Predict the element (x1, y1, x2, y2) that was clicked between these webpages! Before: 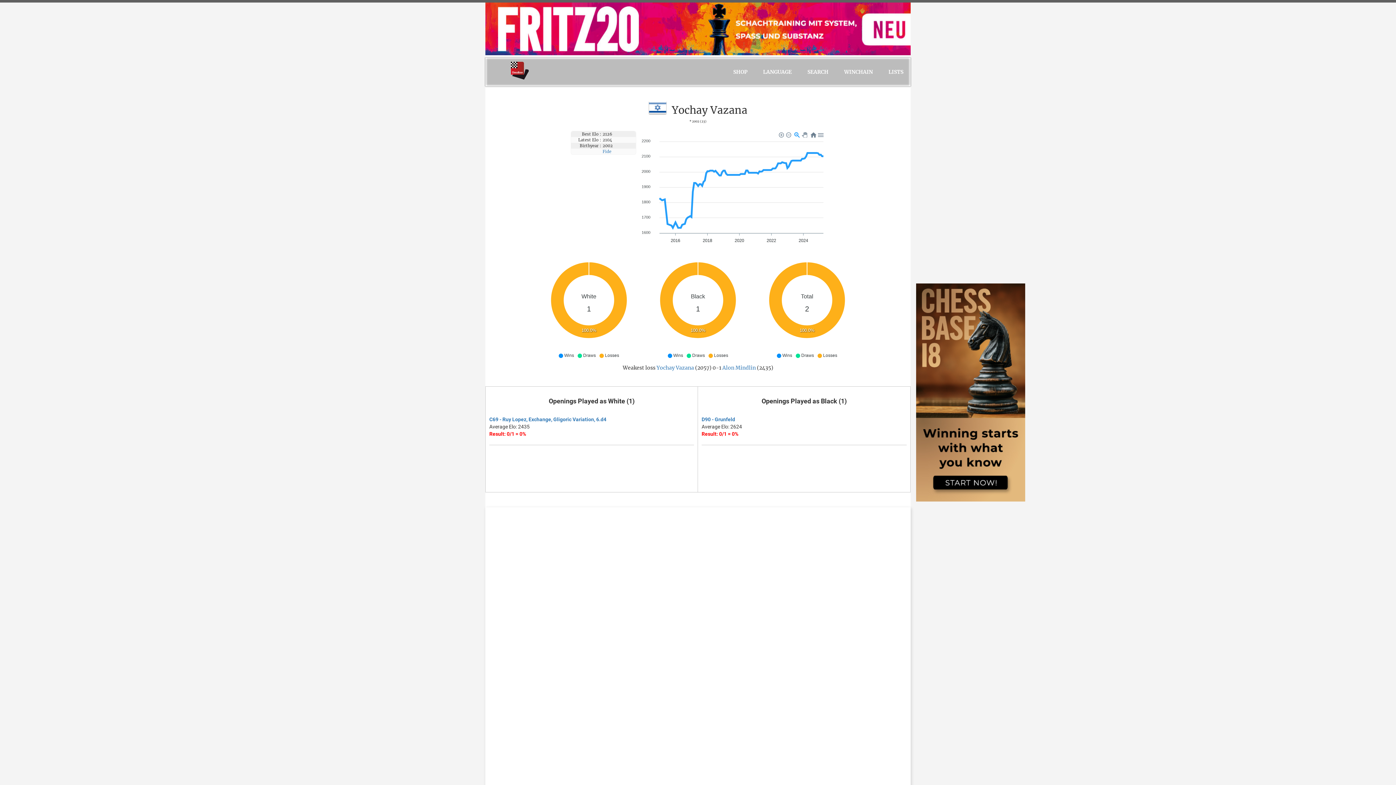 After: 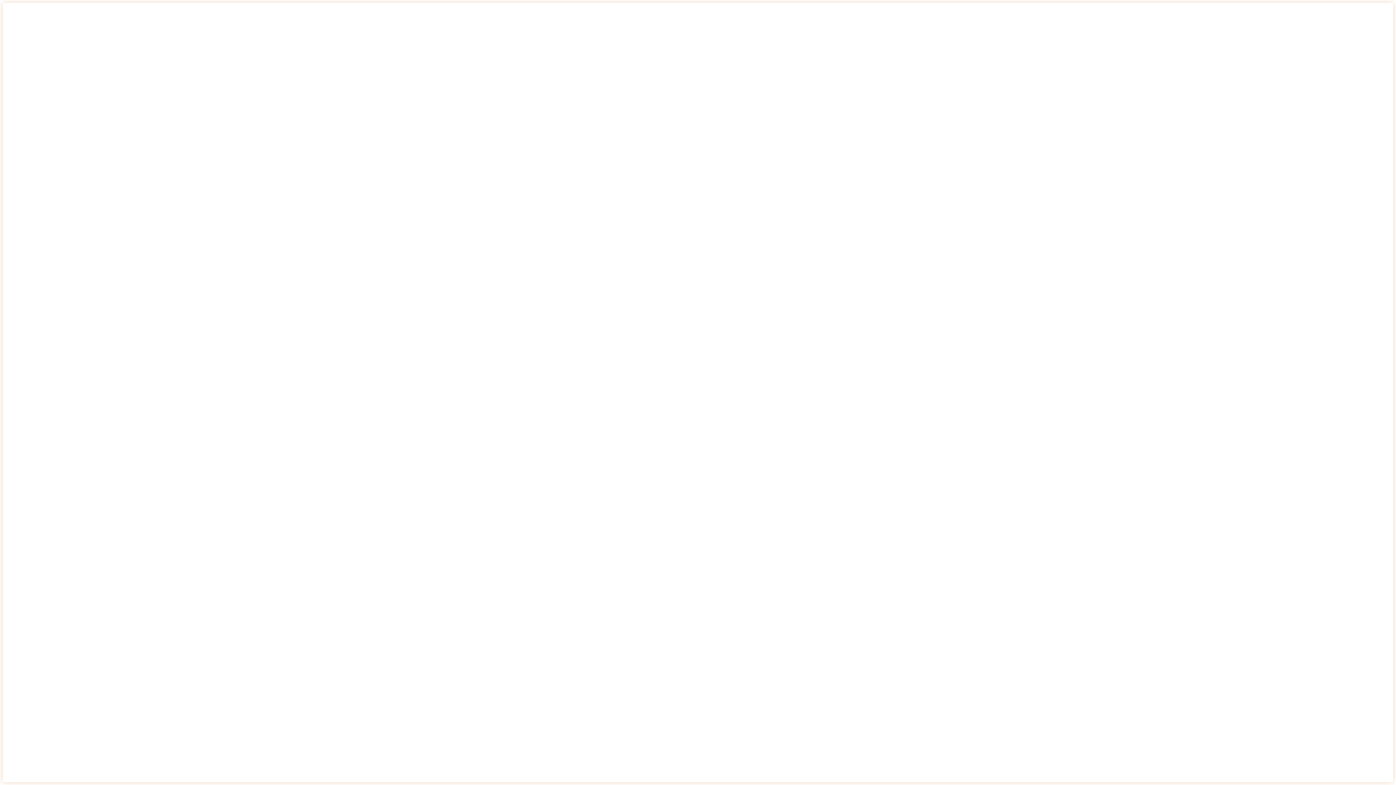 Action: bbox: (701, 416, 735, 422) label: D90 - Grunfeld